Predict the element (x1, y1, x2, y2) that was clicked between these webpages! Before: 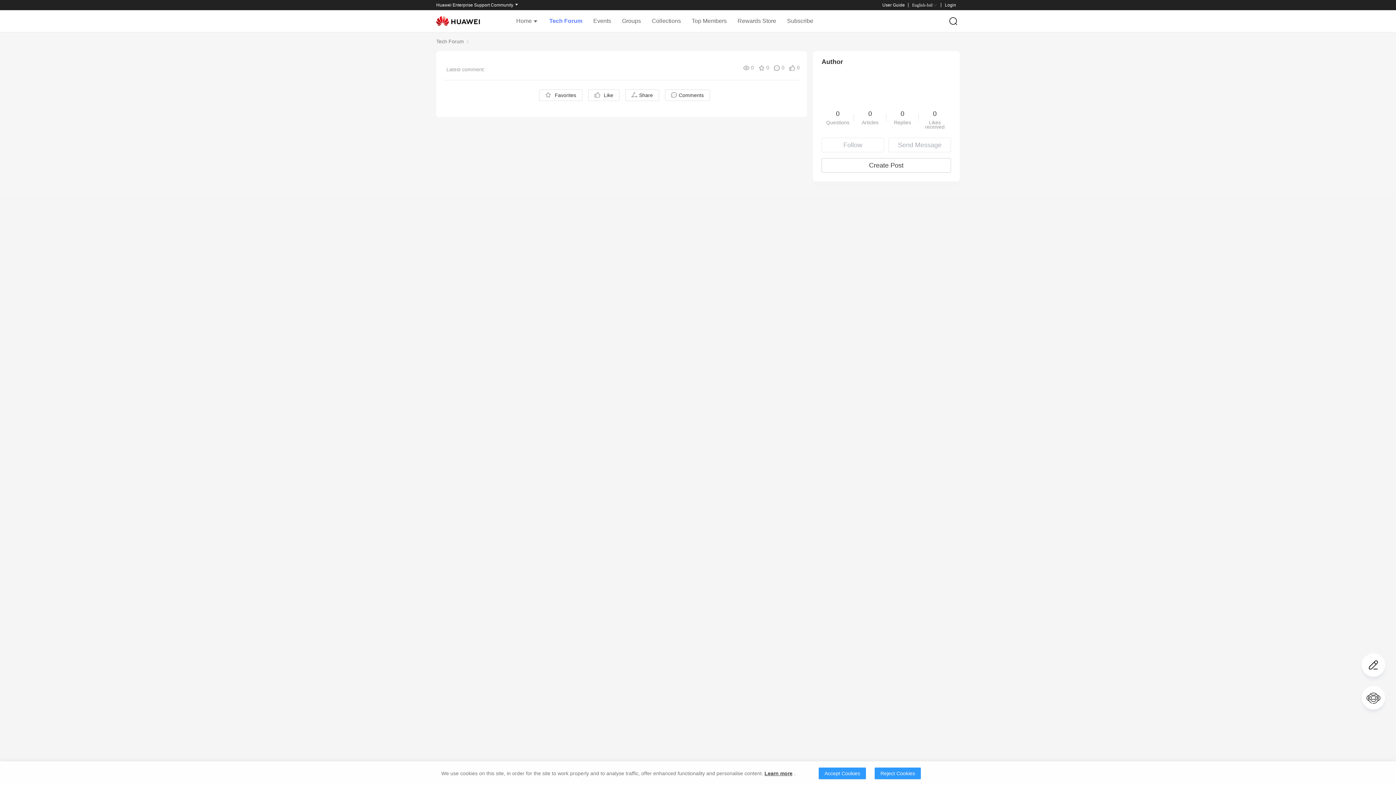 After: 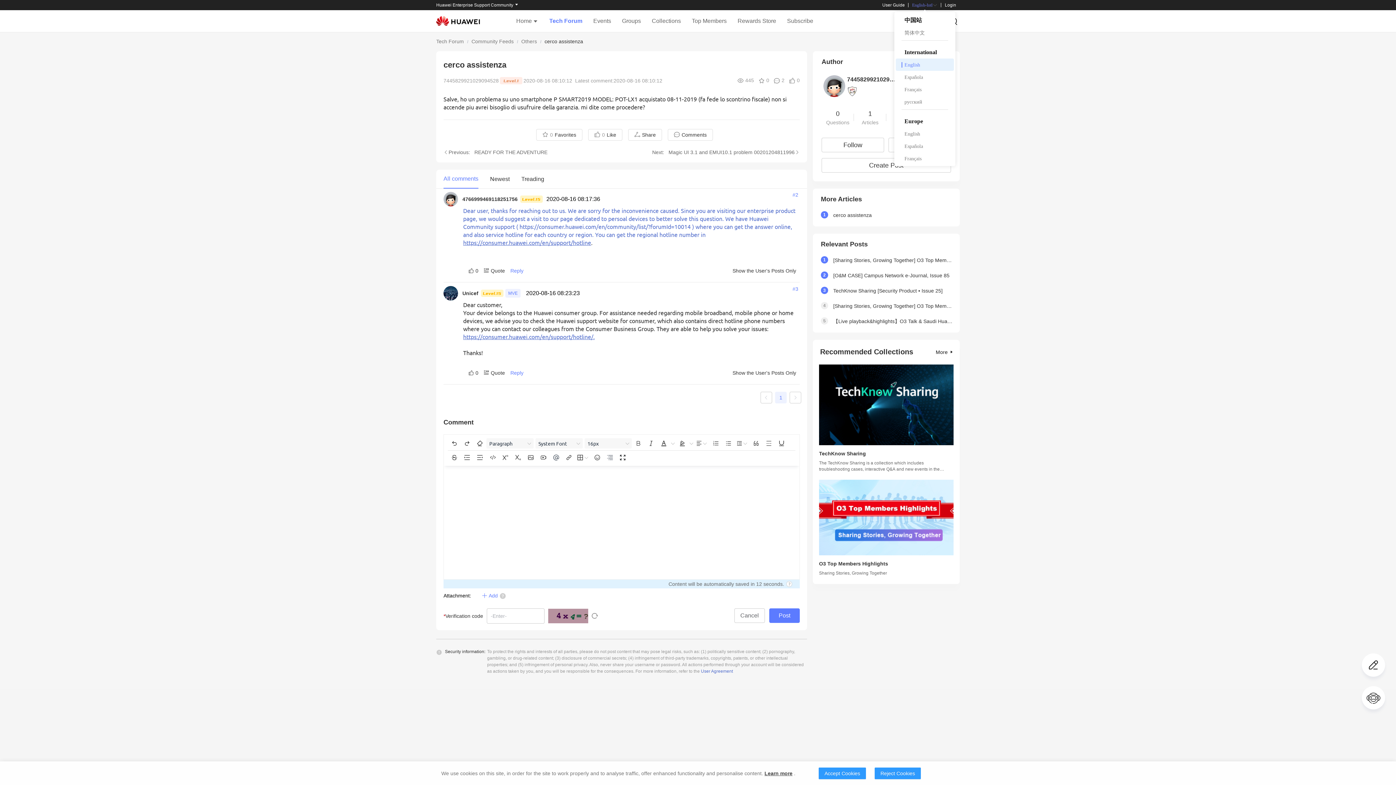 Action: label: English-Intl bbox: (912, 2, 937, 7)